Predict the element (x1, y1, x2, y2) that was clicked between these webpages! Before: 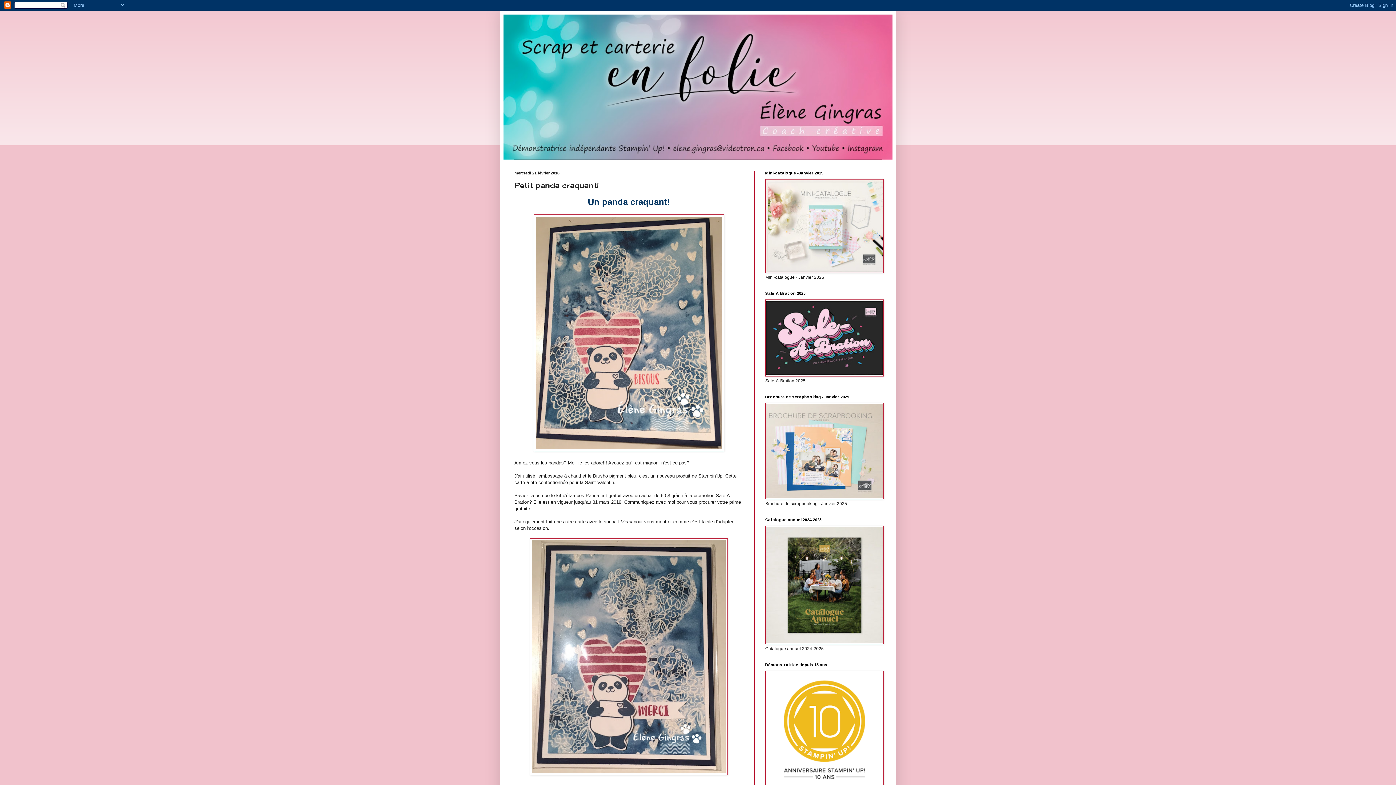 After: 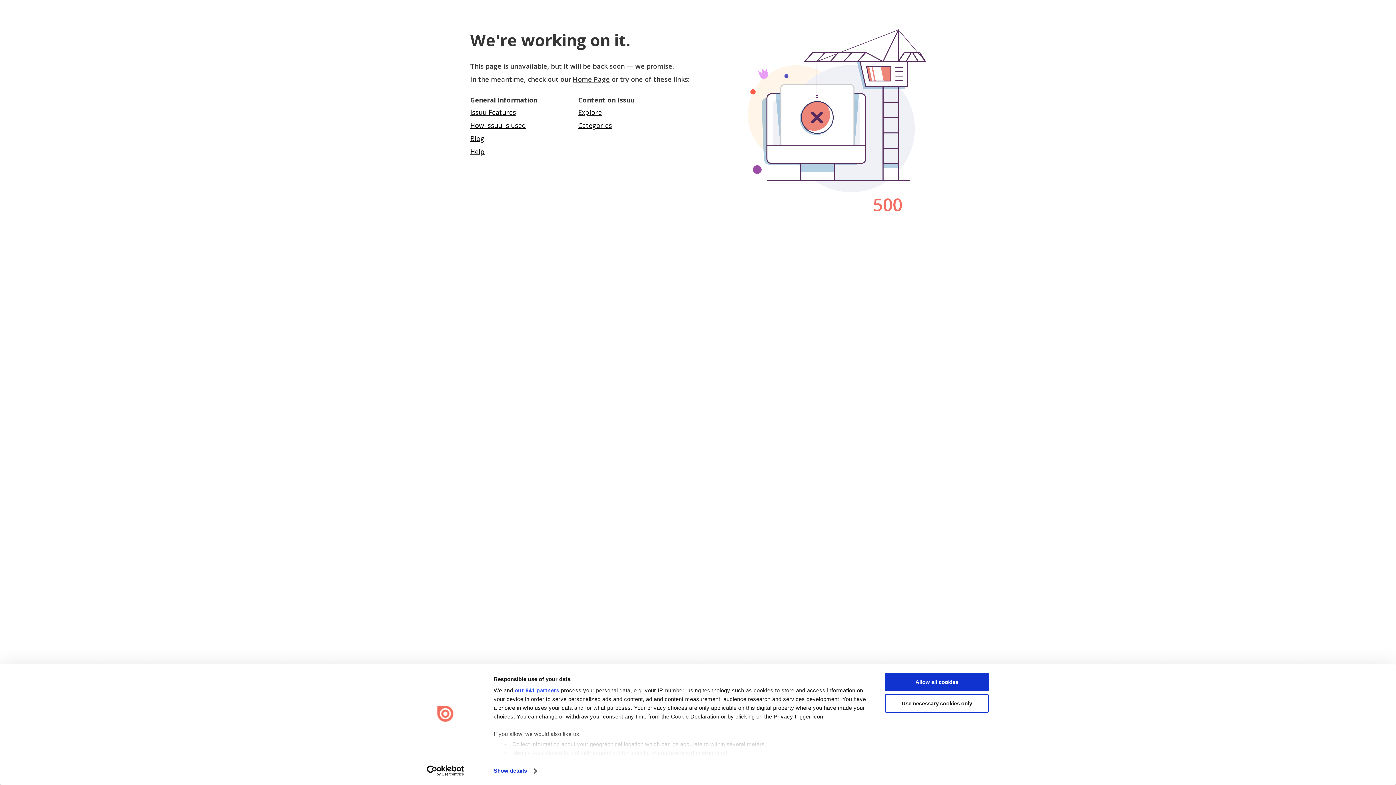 Action: bbox: (765, 372, 884, 377)